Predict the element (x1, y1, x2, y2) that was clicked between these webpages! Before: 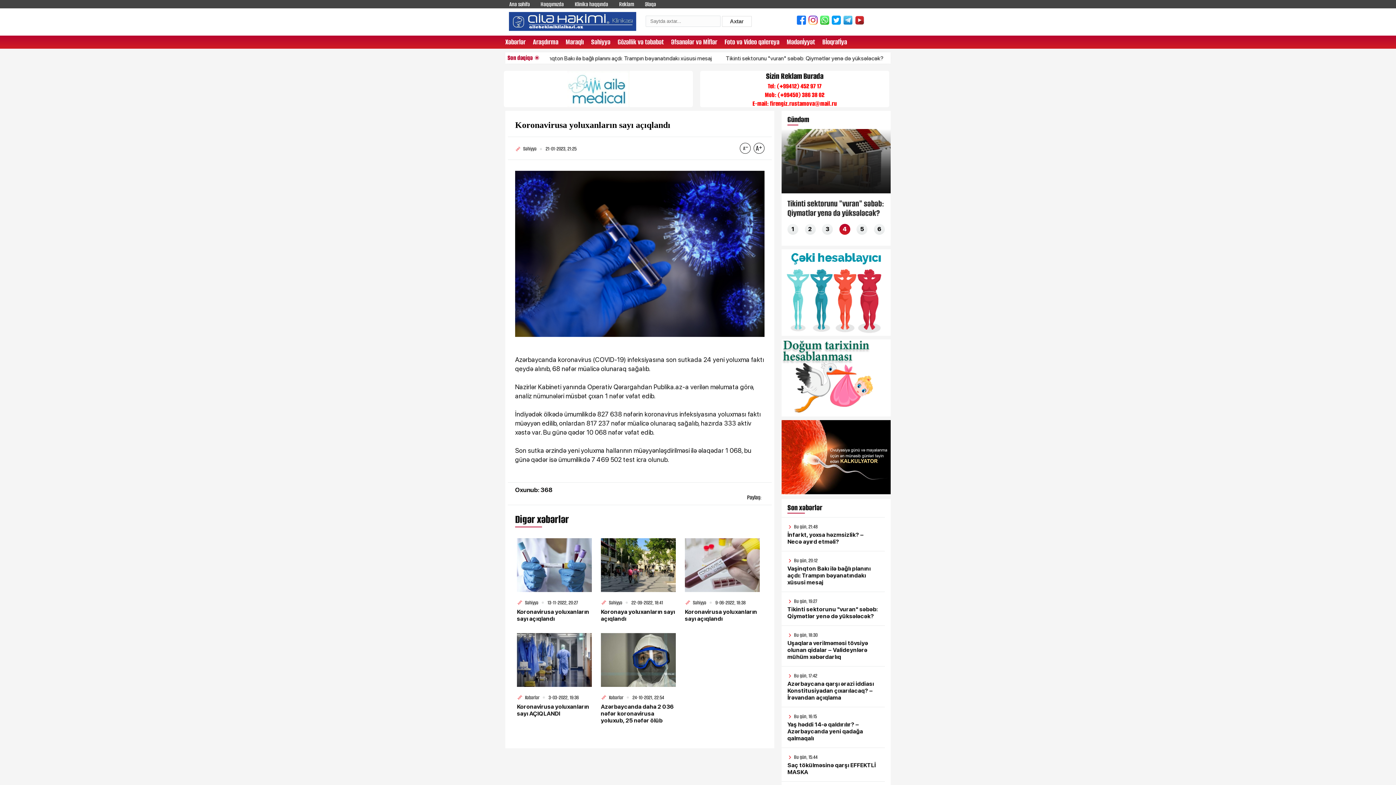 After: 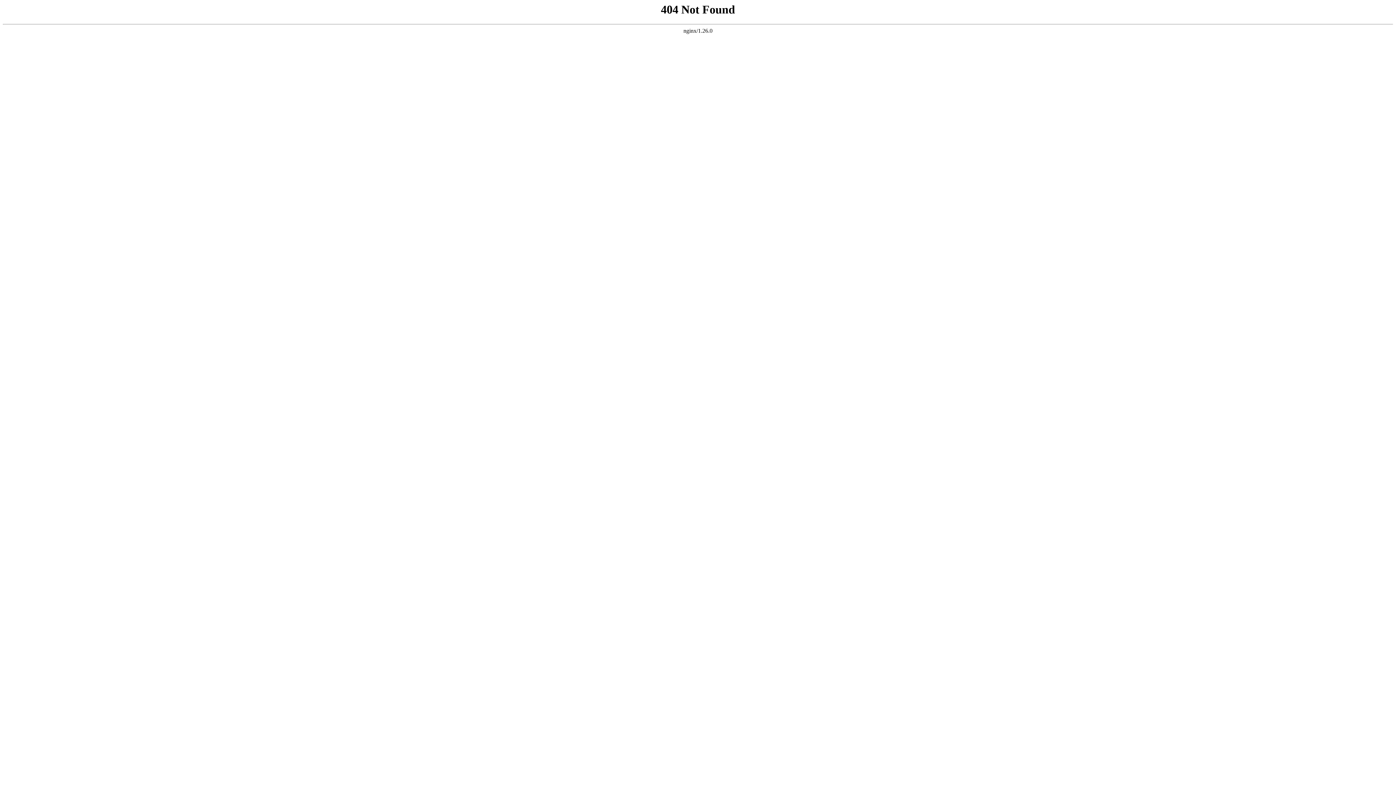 Action: label: Reklam bbox: (619, 0, 634, 8)